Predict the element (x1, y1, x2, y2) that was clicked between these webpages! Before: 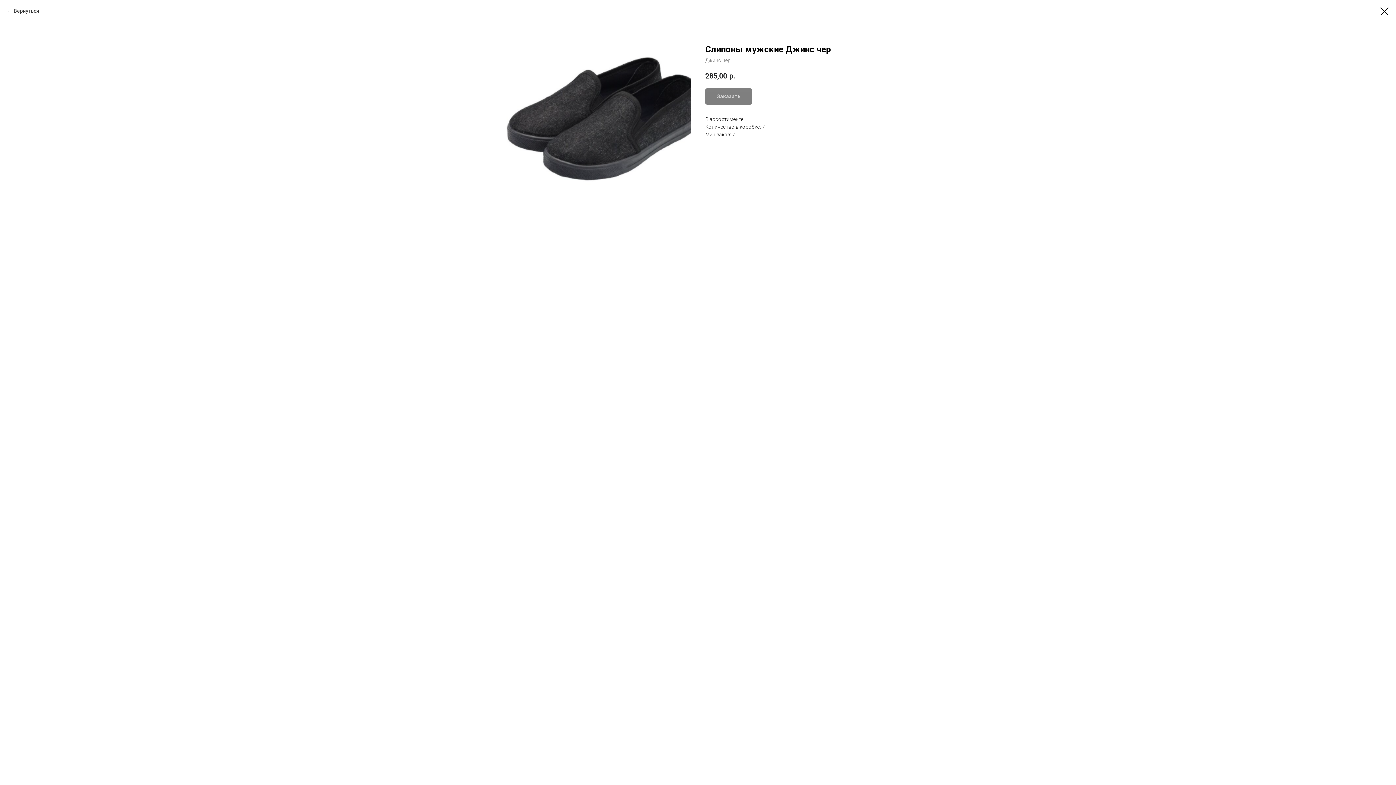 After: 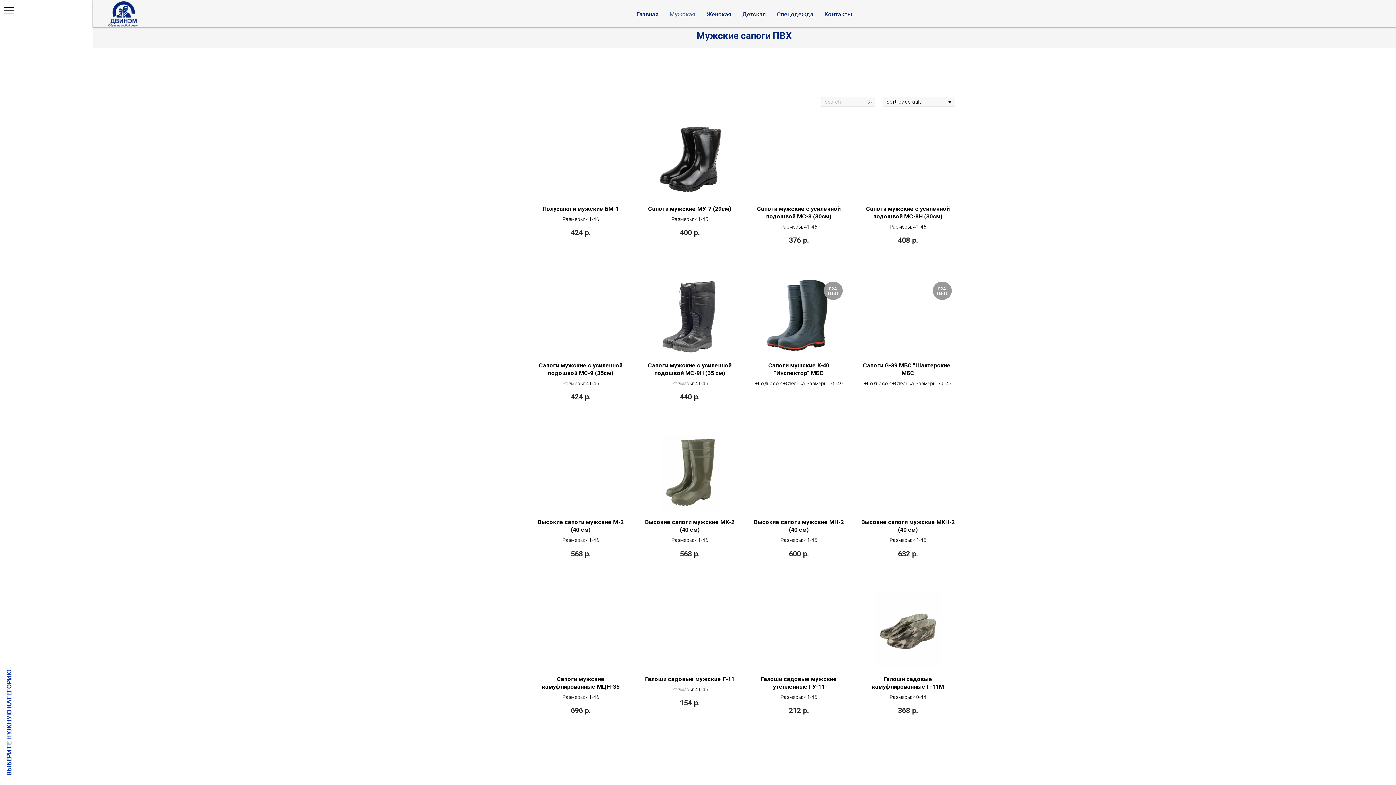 Action: label: Вернуться bbox: (7, 7, 39, 14)